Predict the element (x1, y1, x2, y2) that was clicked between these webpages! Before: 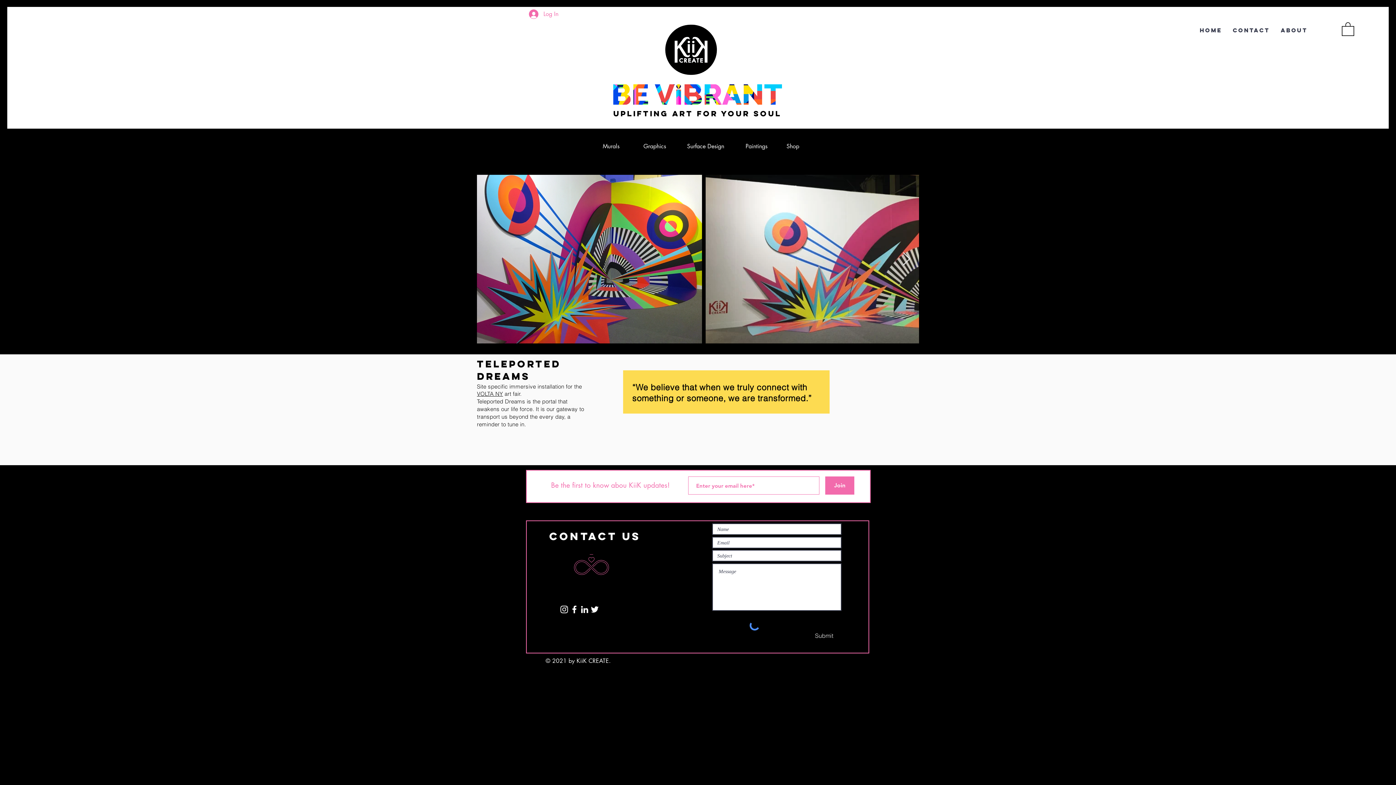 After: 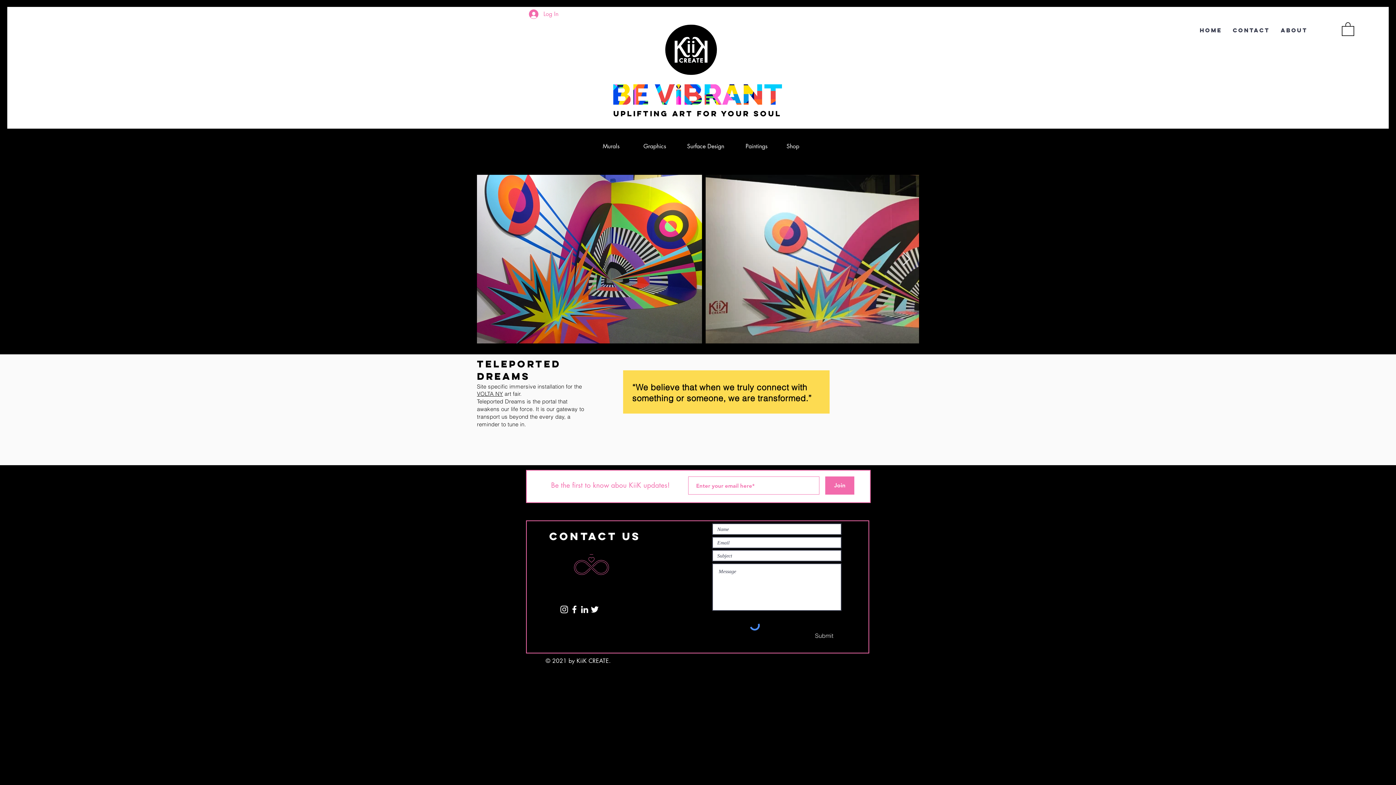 Action: bbox: (579, 604, 589, 614) label: LinkedIn